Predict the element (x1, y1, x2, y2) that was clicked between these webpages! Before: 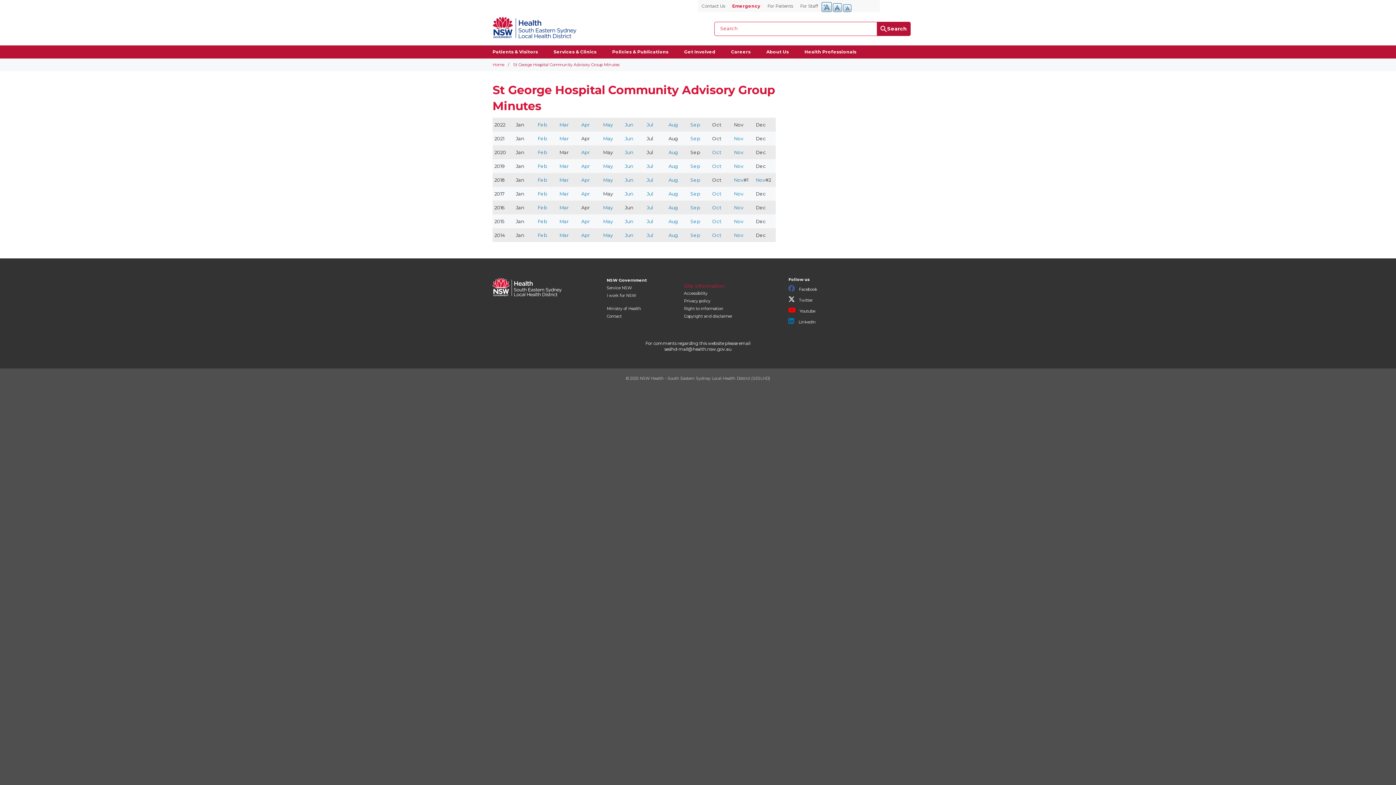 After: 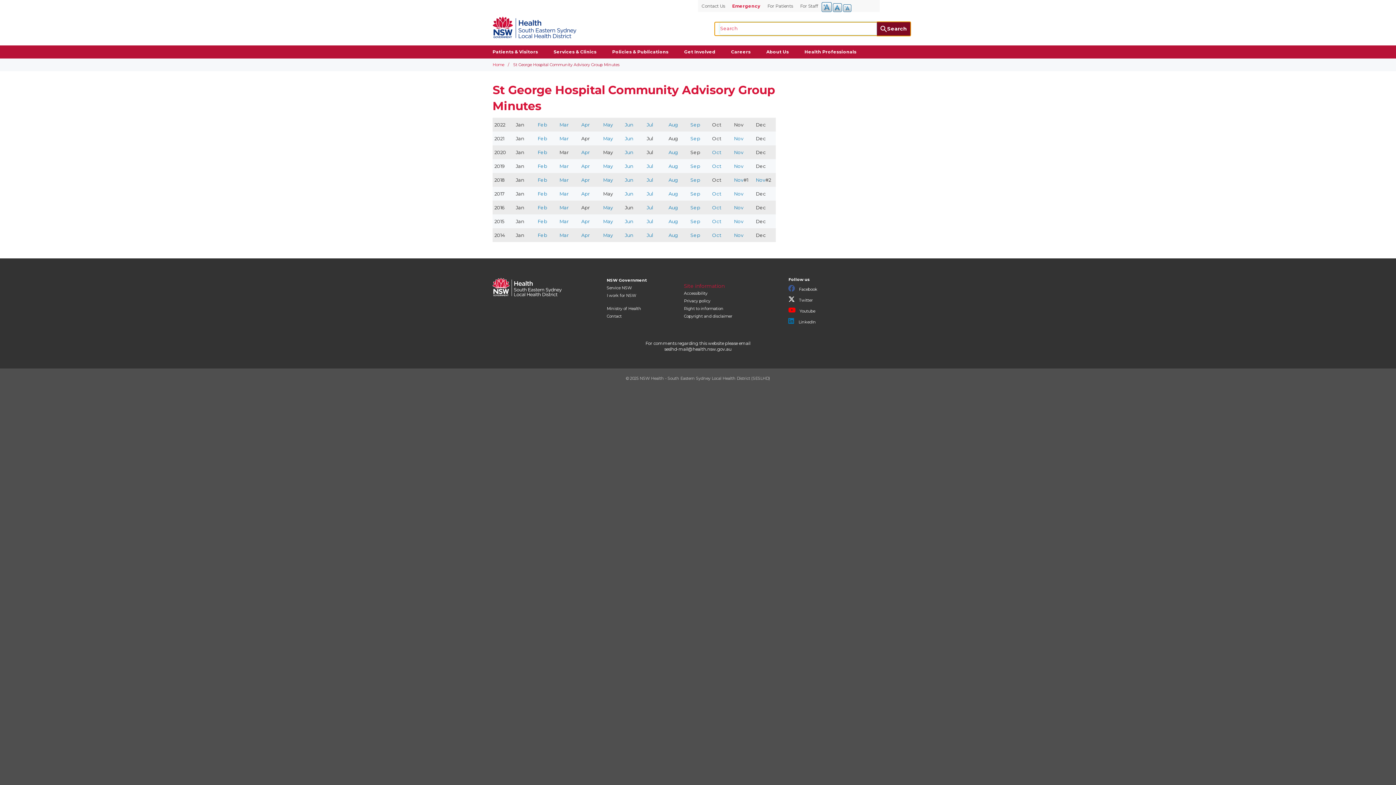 Action: label: Search bbox: (877, 21, 910, 36)